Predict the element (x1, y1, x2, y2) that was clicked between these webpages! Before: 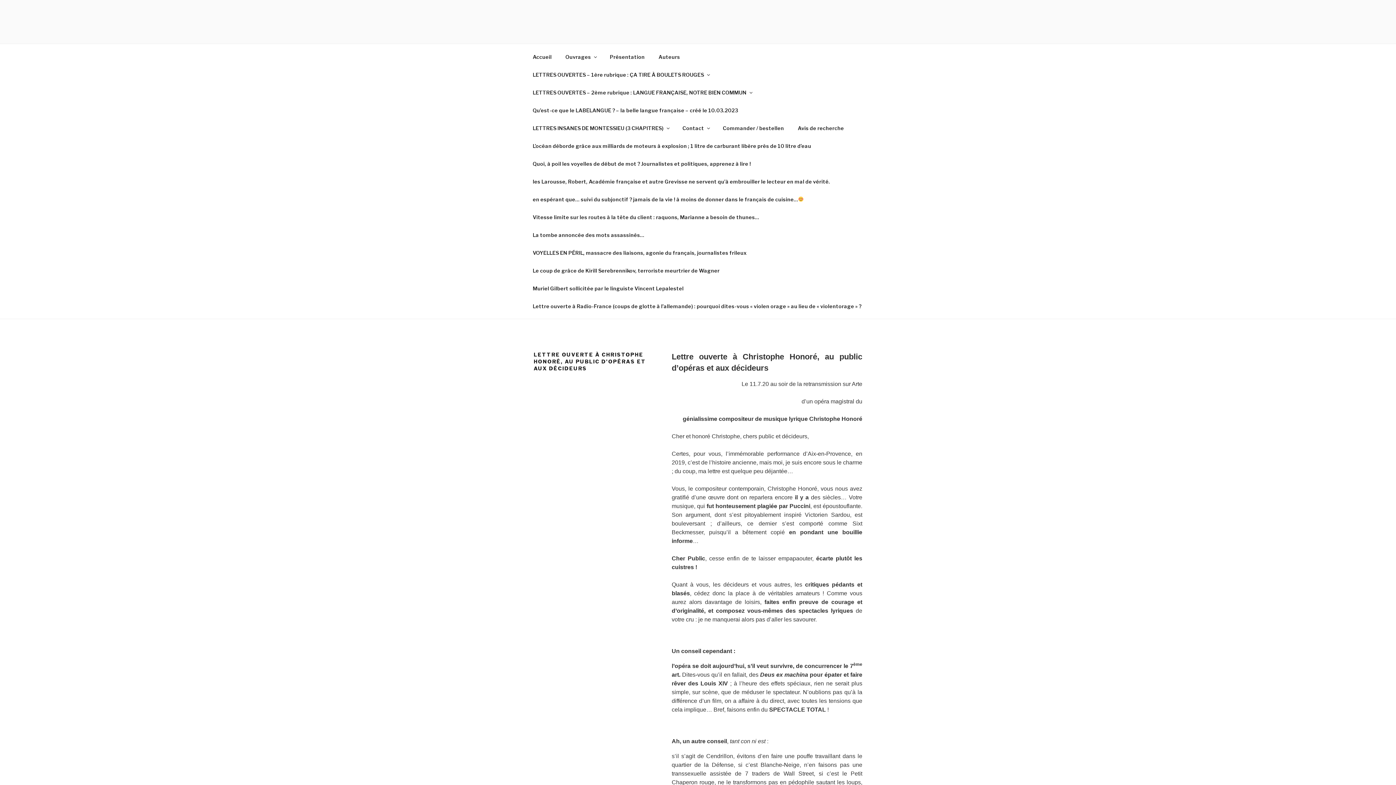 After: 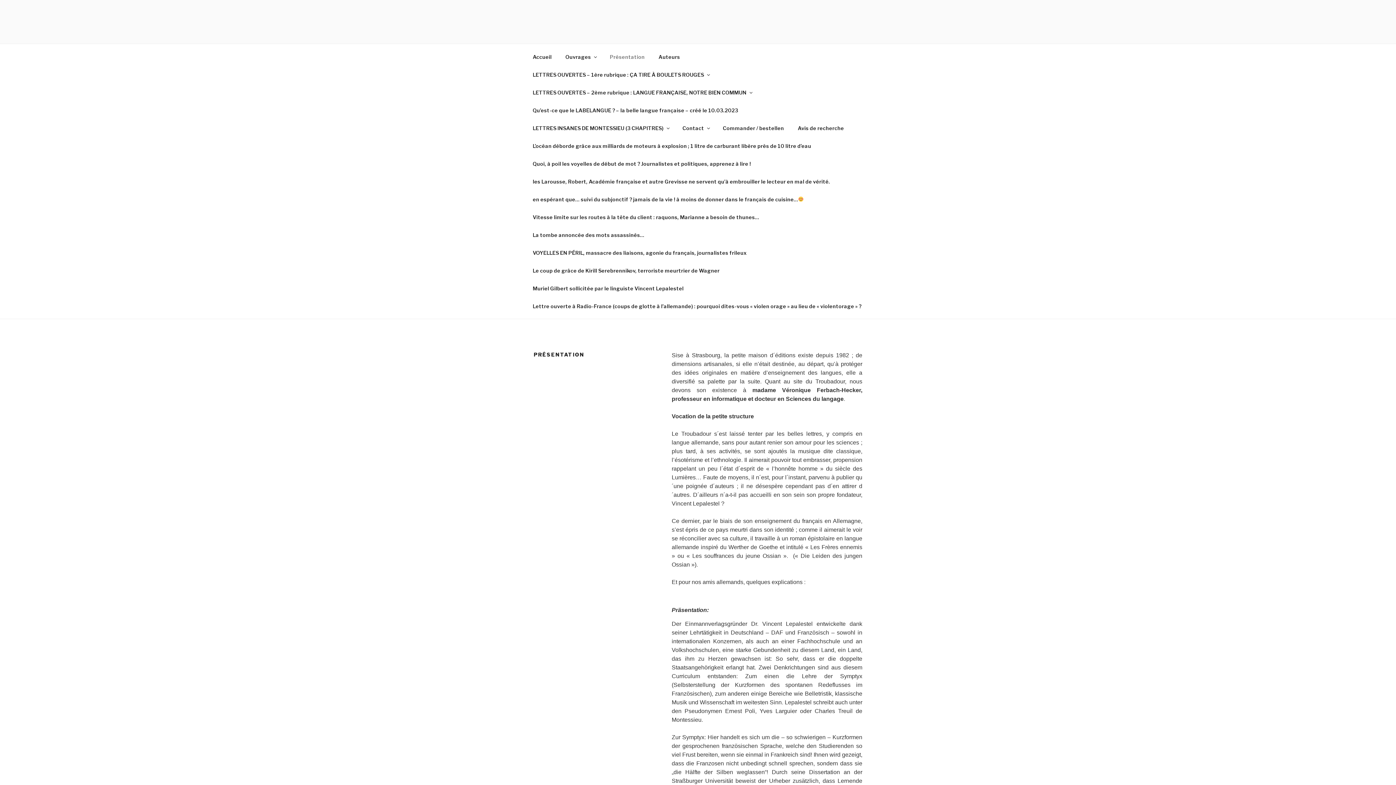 Action: bbox: (603, 47, 651, 65) label: Présentation